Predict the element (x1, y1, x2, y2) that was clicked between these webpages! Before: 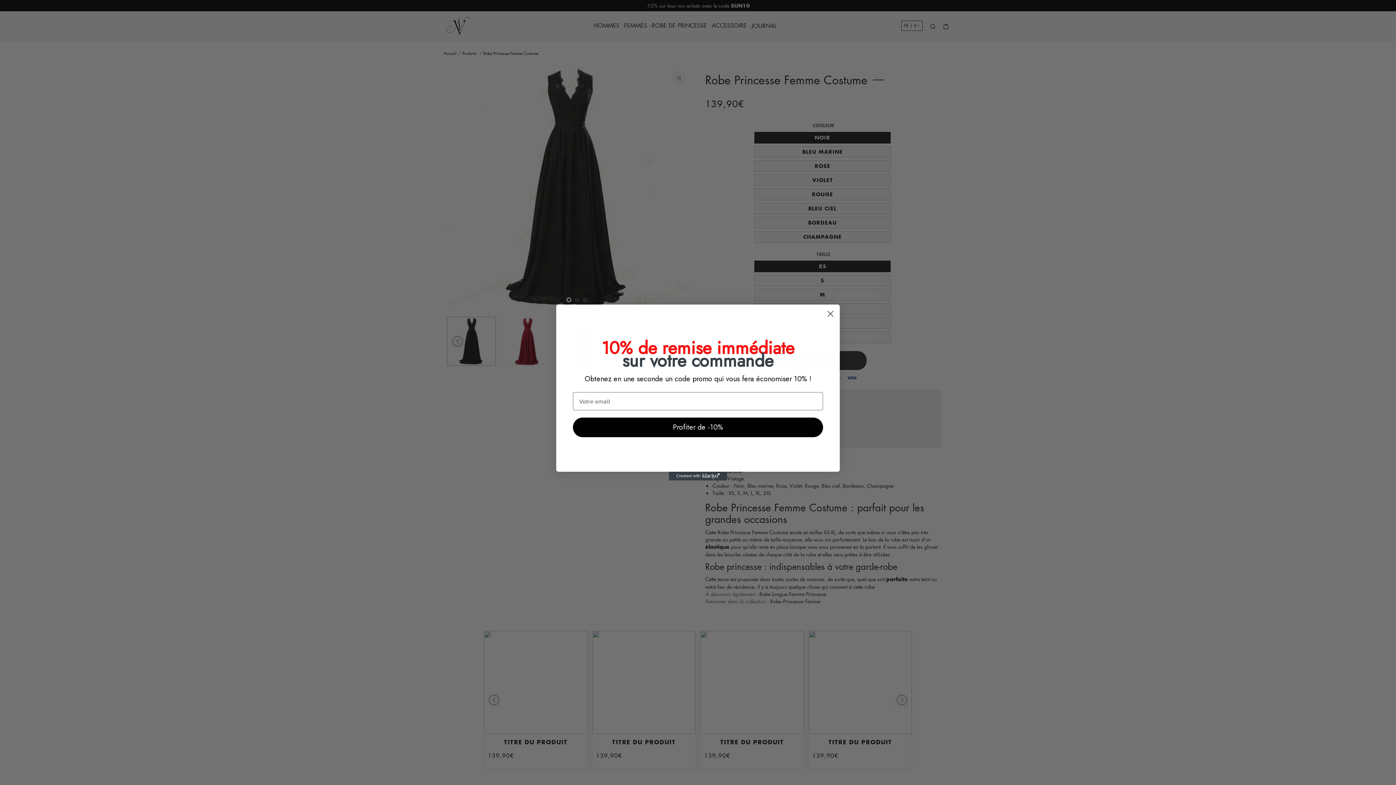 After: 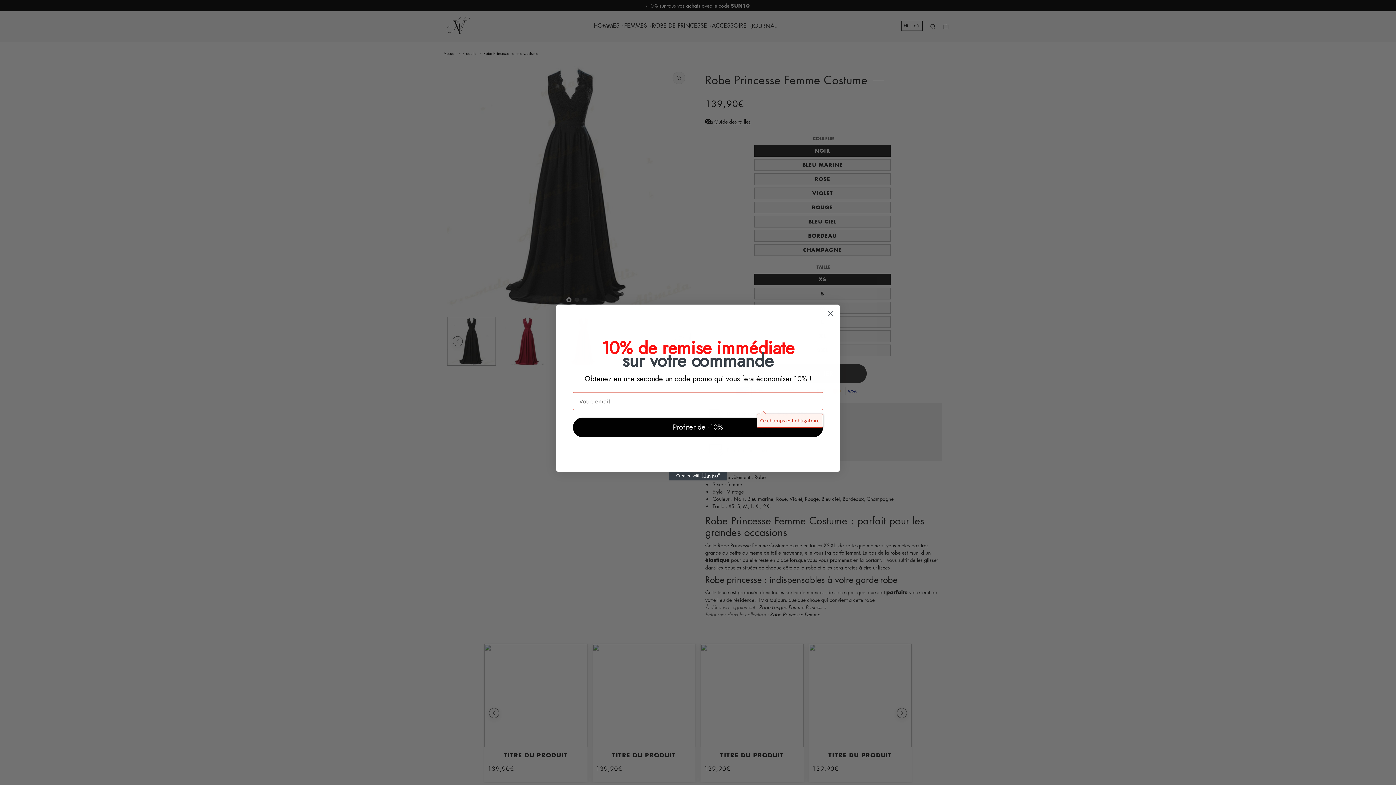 Action: bbox: (573, 417, 823, 437) label: Profiter de -10%